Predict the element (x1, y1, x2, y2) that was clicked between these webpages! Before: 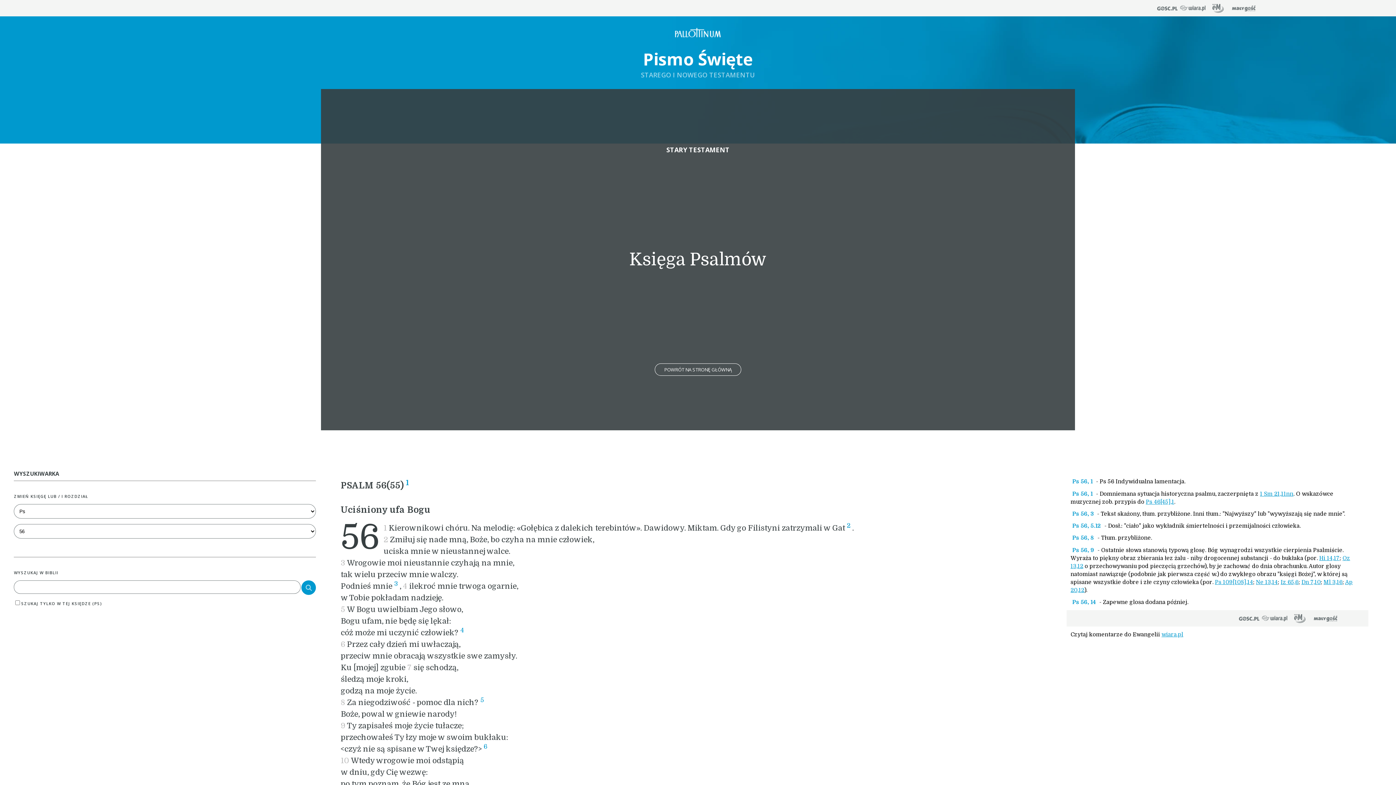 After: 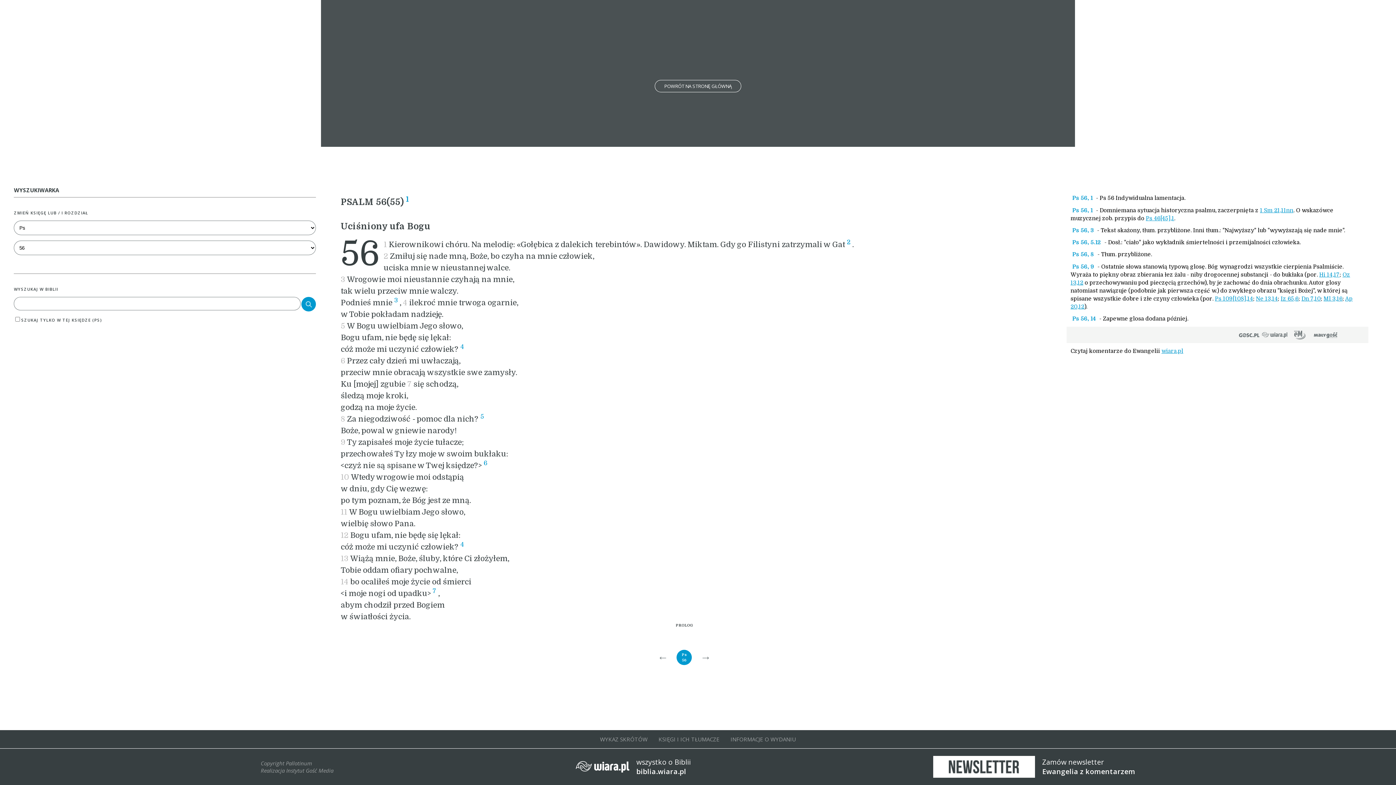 Action: label: Ps 56, 8 bbox: (1070, 535, 1096, 541)